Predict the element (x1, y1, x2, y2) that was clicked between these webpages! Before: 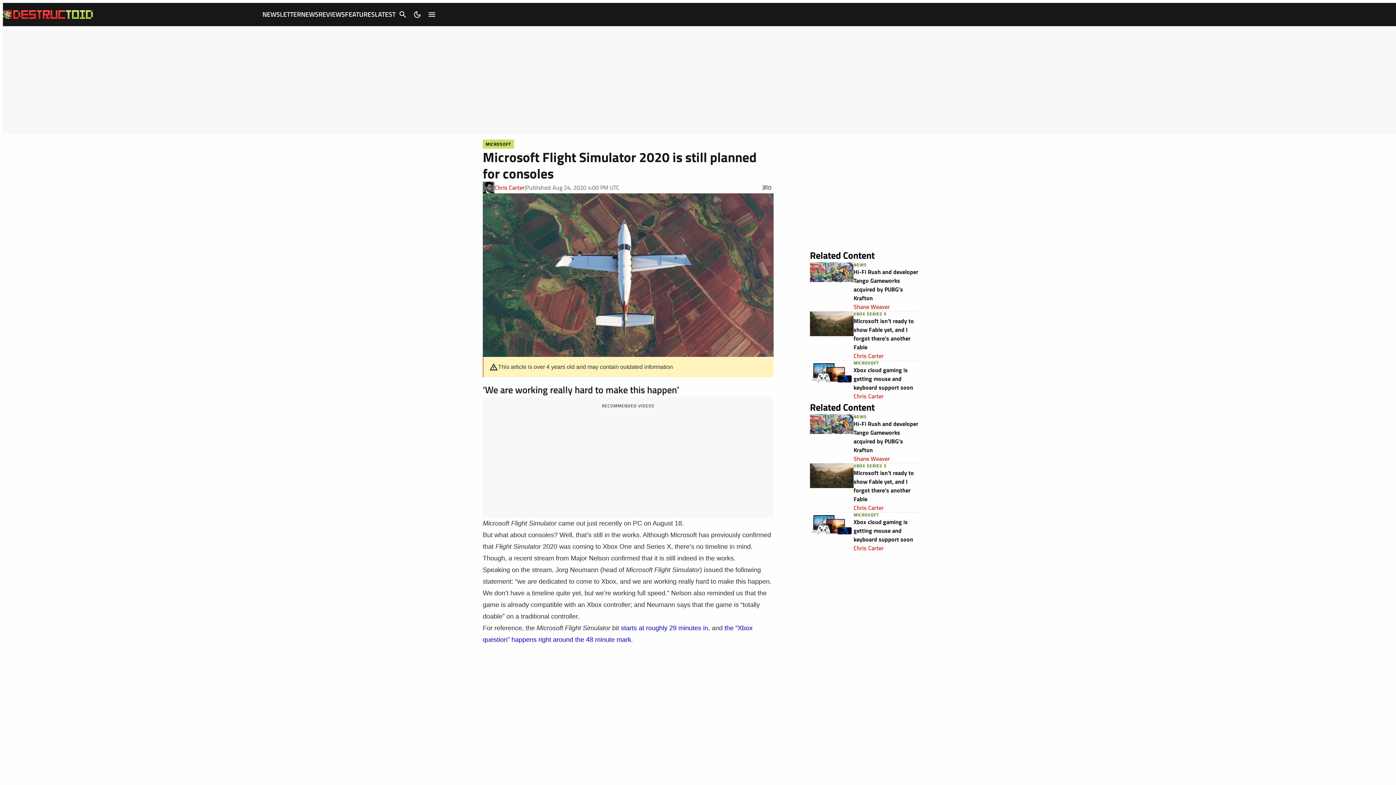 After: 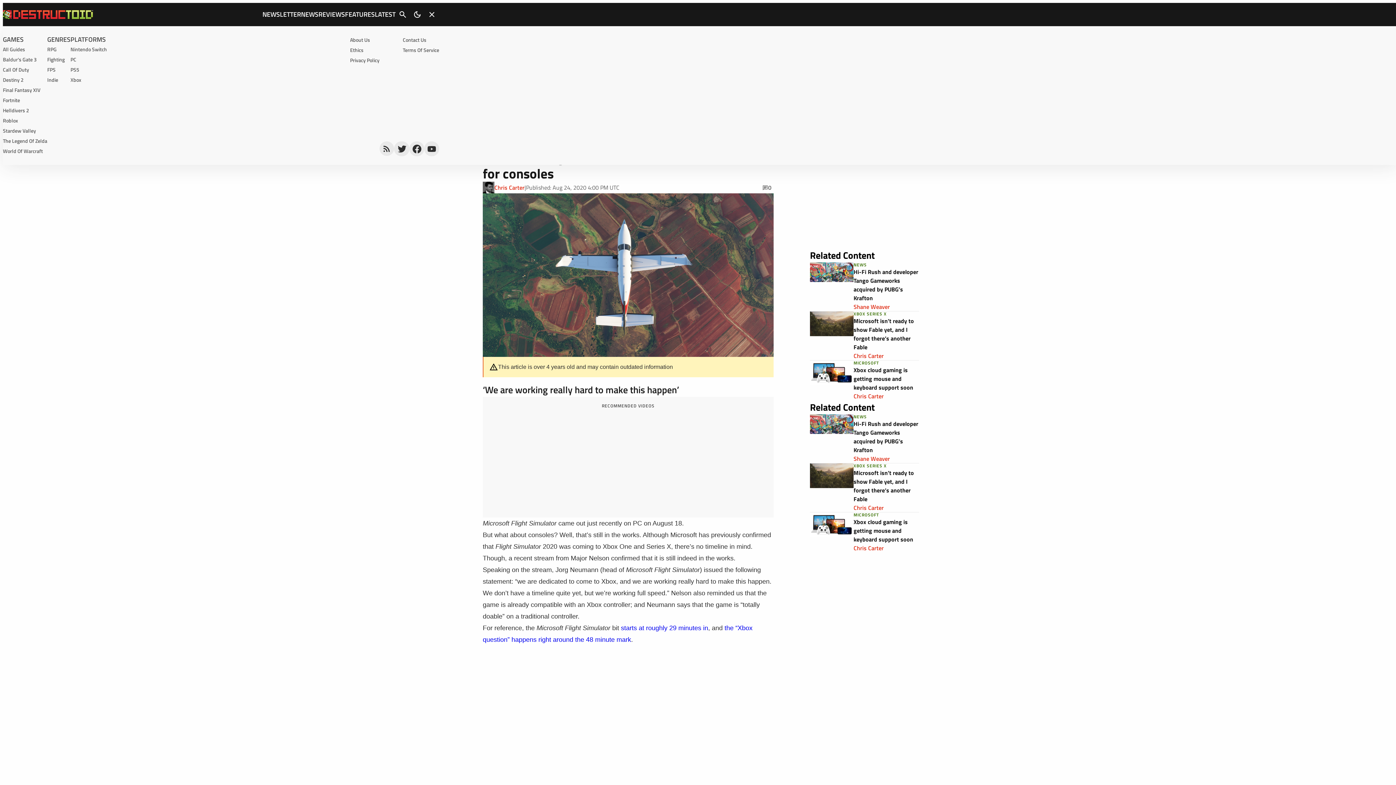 Action: bbox: (424, 7, 439, 21) label: Expand Menu